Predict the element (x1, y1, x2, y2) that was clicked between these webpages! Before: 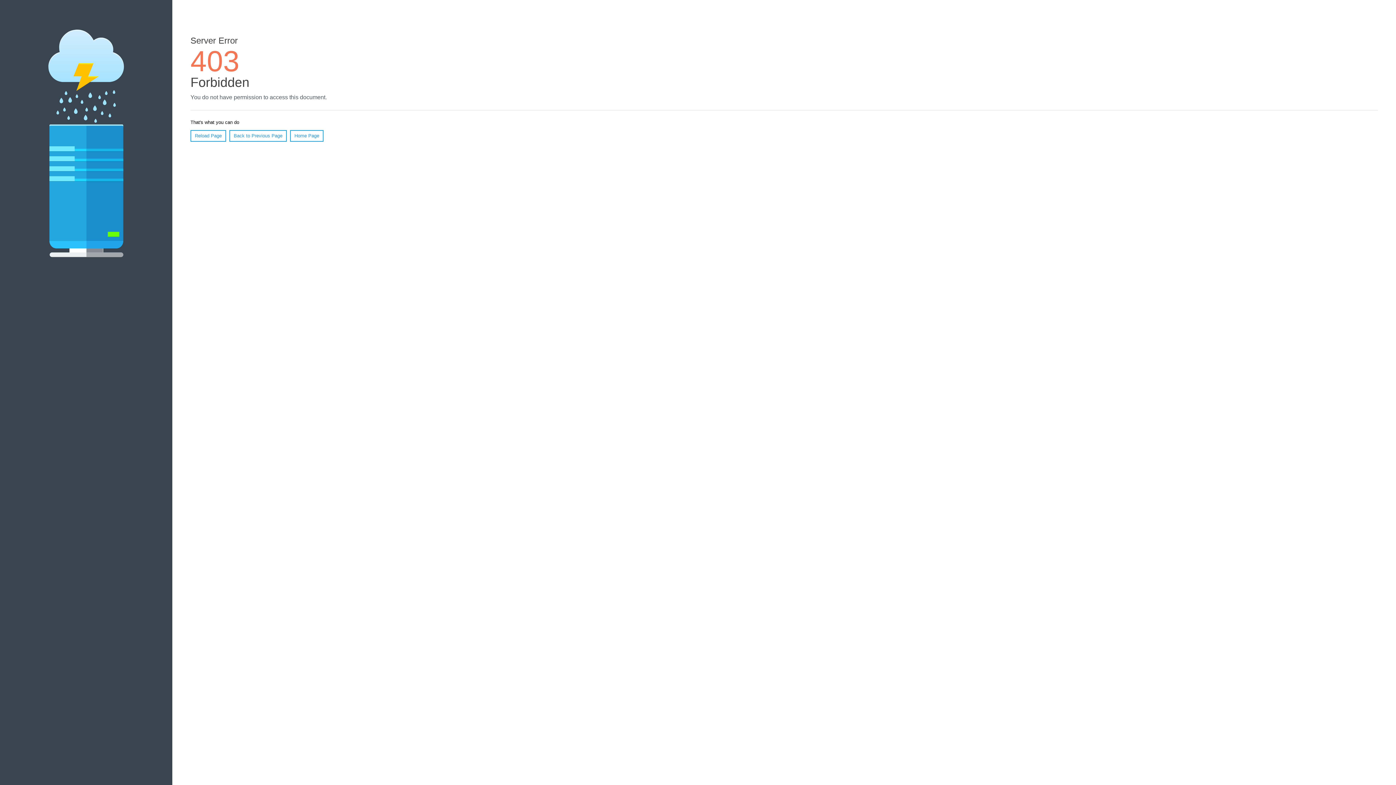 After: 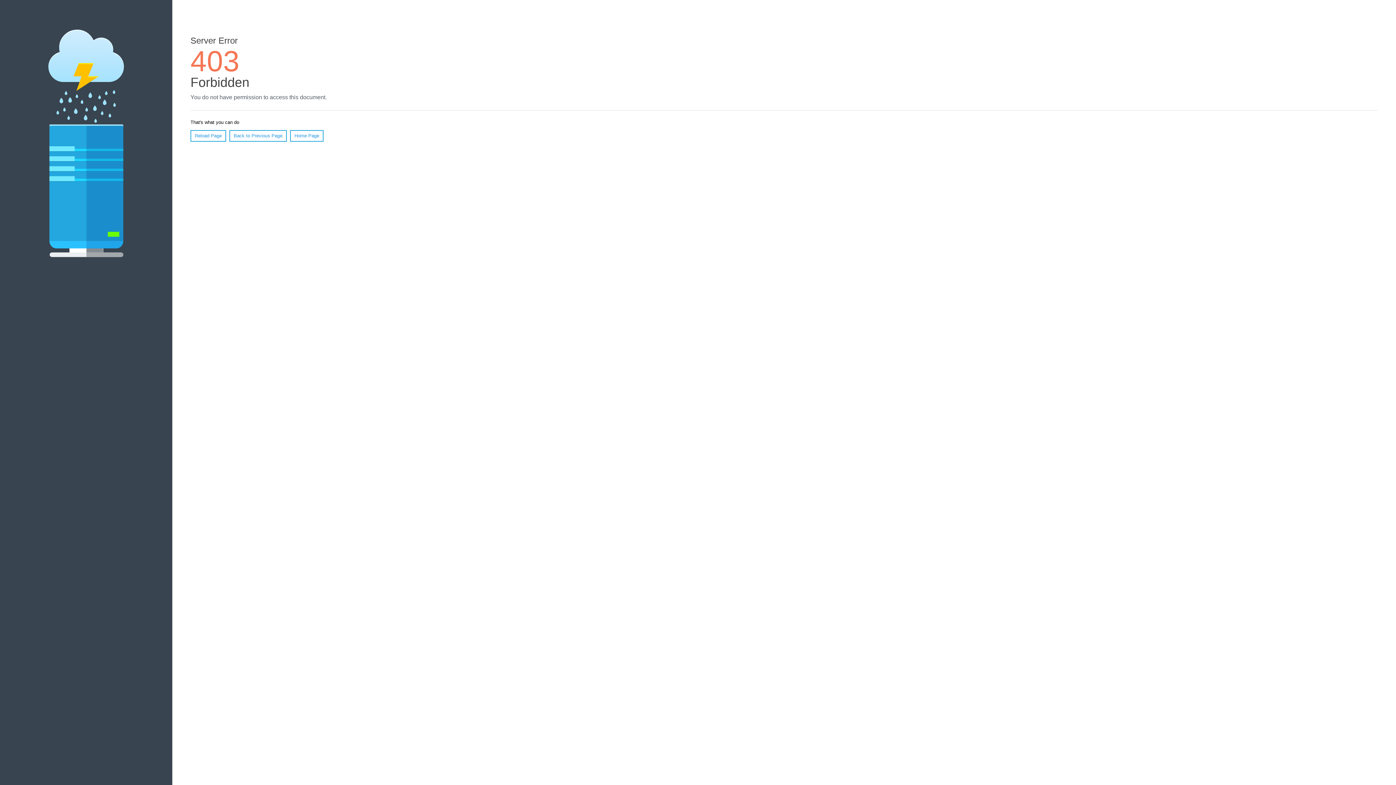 Action: bbox: (290, 130, 323, 141) label: Home Page